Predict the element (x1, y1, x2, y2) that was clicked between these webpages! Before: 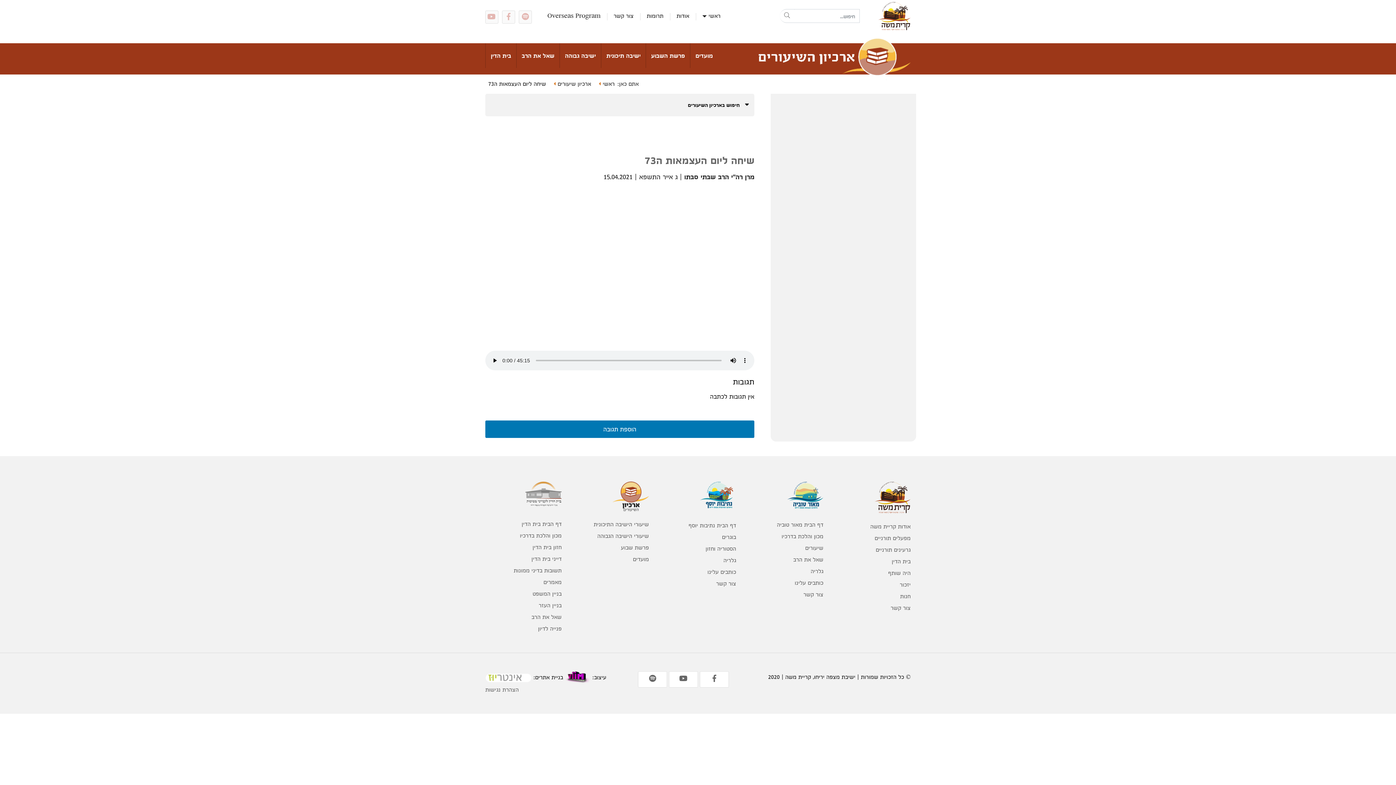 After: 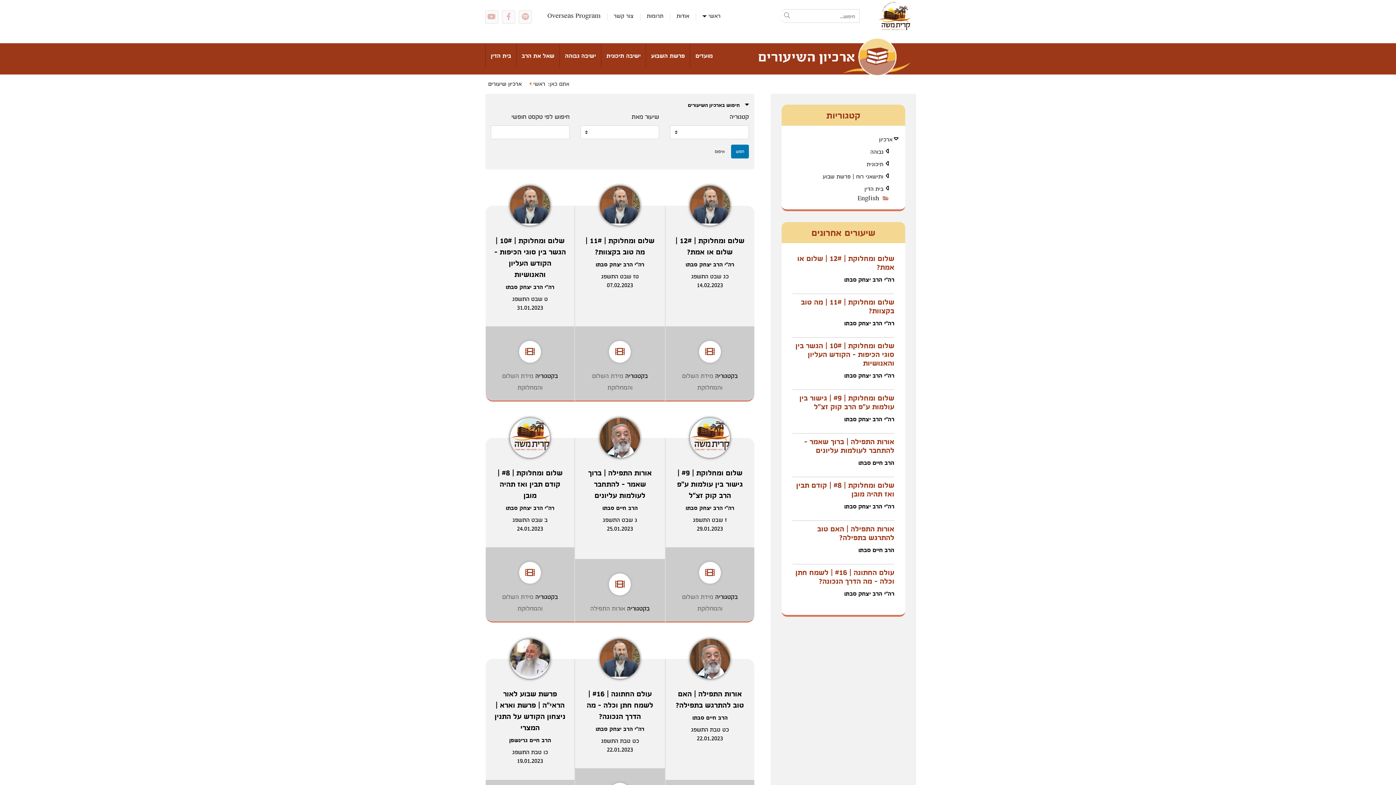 Action: label: שיעורים bbox: (747, 542, 823, 554)